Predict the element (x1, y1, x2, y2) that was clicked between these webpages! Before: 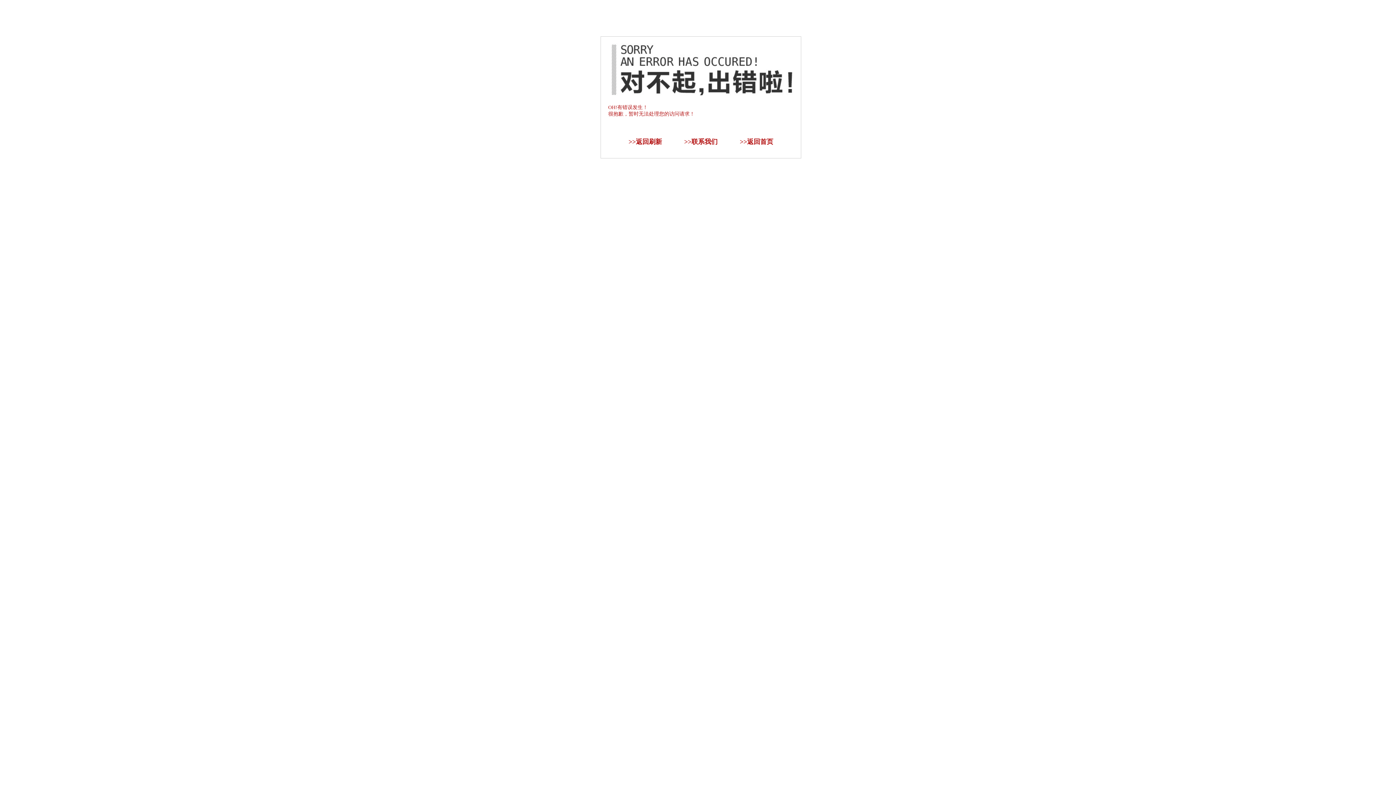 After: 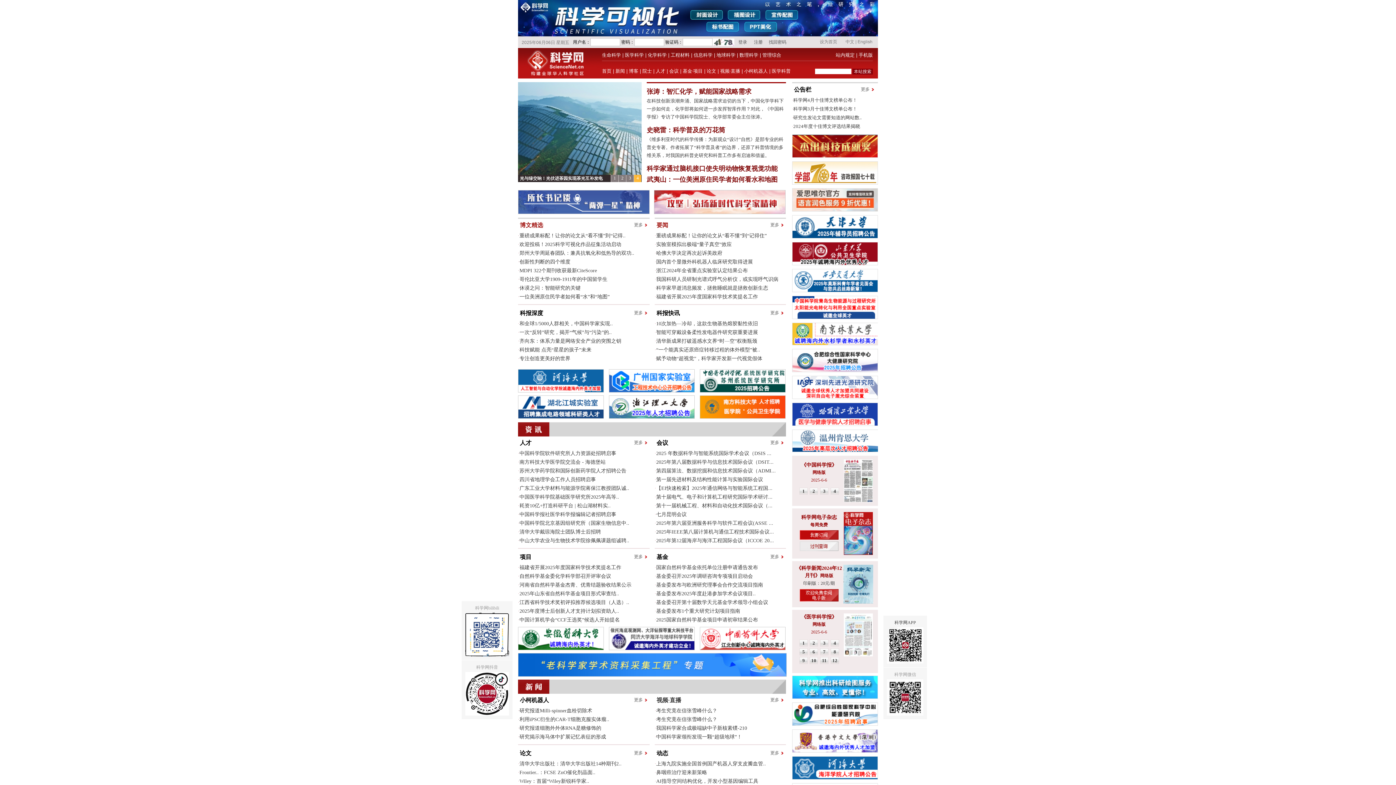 Action: label: 返回首页 bbox: (747, 138, 773, 145)